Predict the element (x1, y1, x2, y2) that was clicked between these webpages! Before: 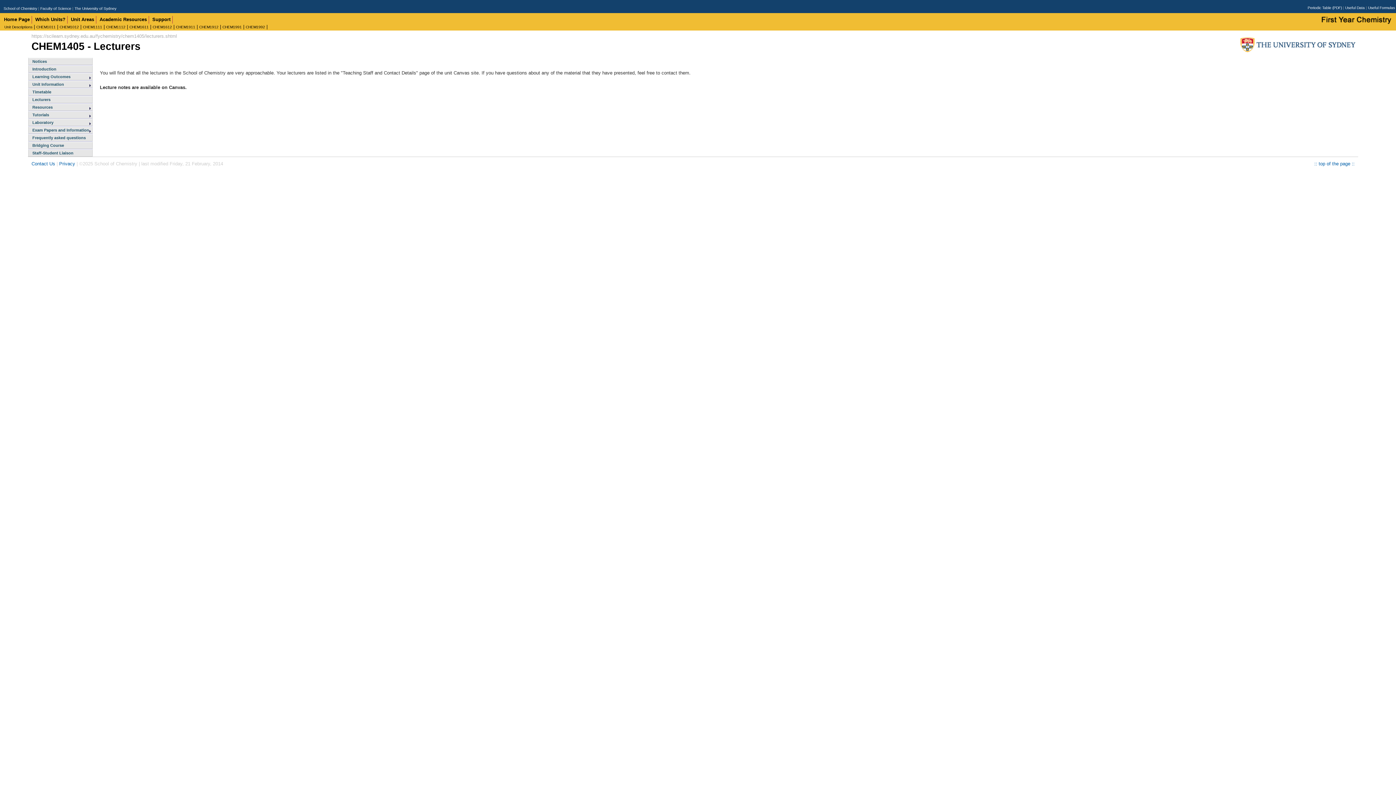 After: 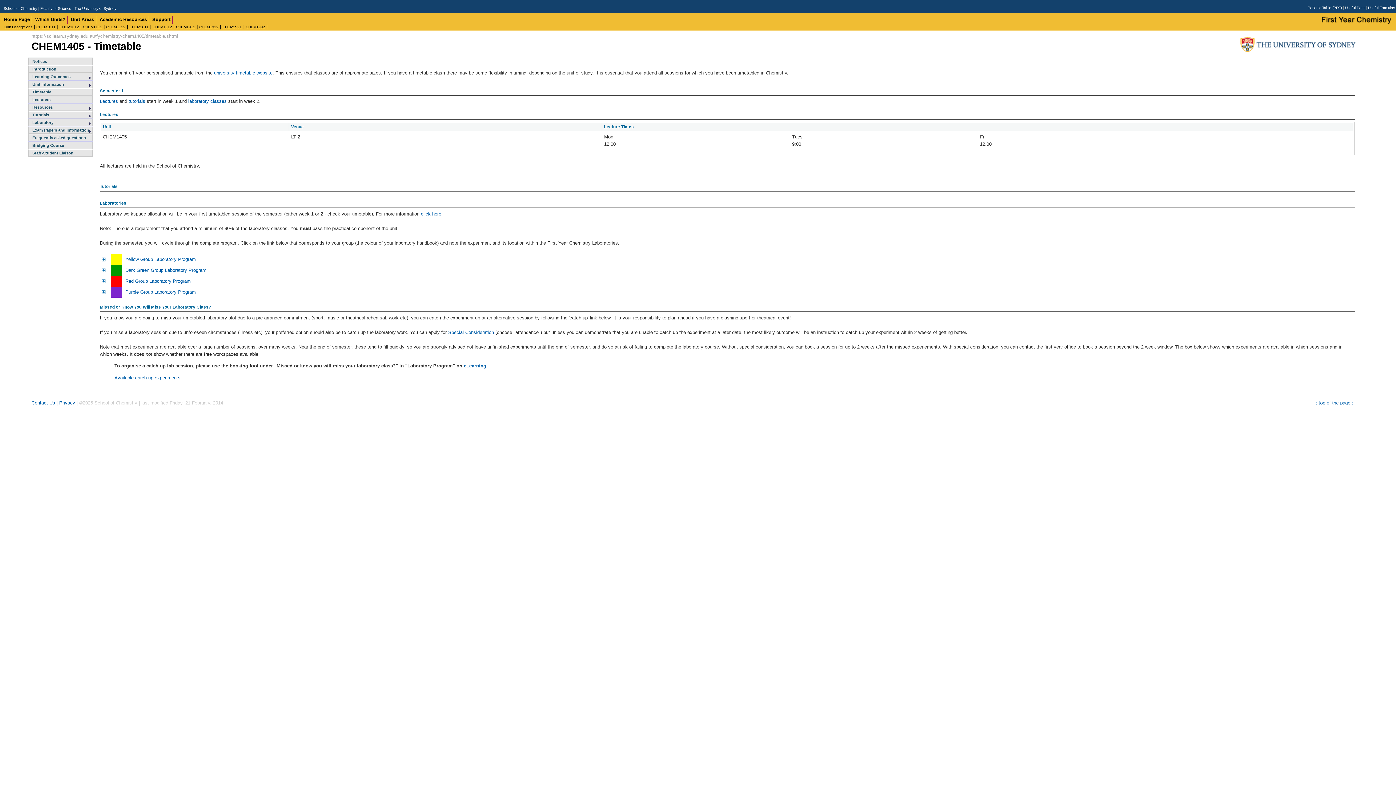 Action: bbox: (28, 88, 92, 95) label: Timetable